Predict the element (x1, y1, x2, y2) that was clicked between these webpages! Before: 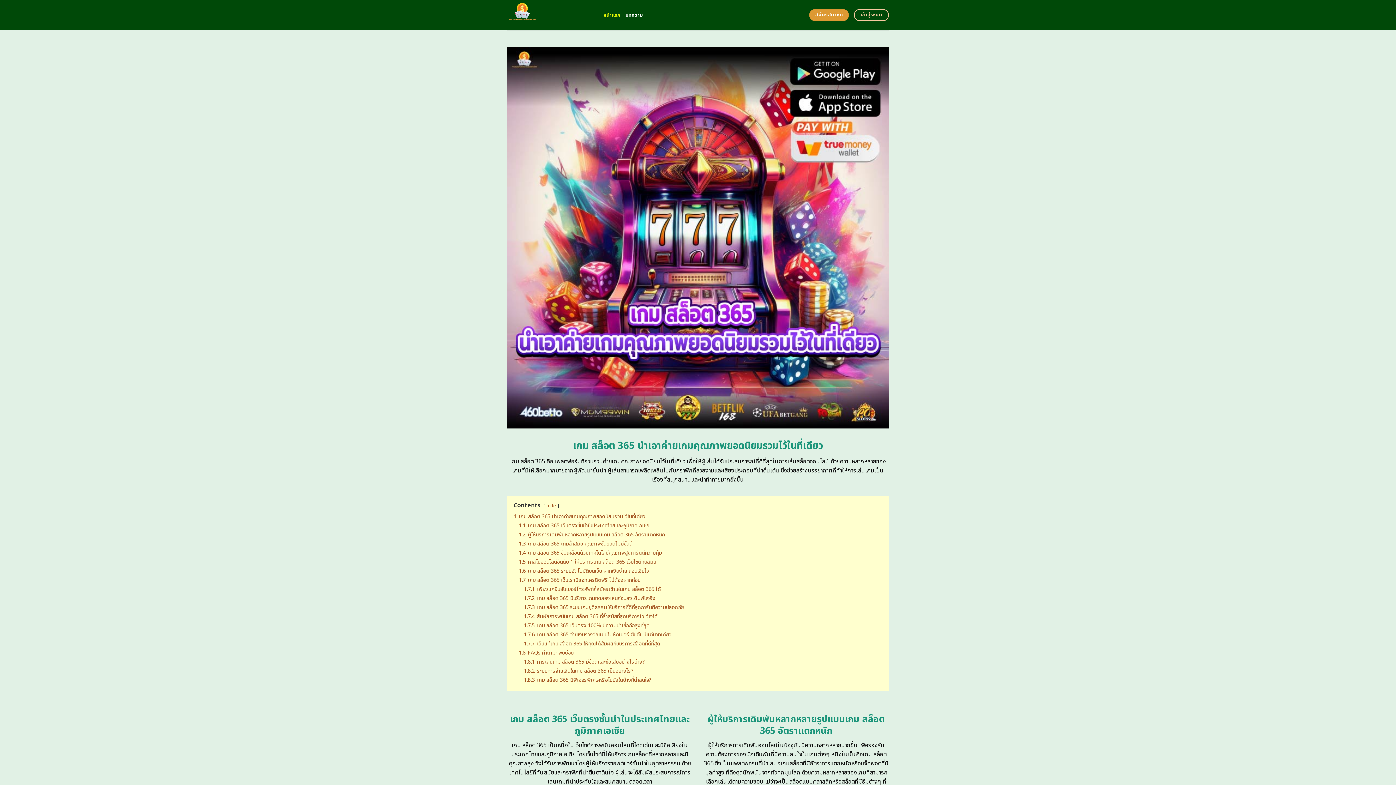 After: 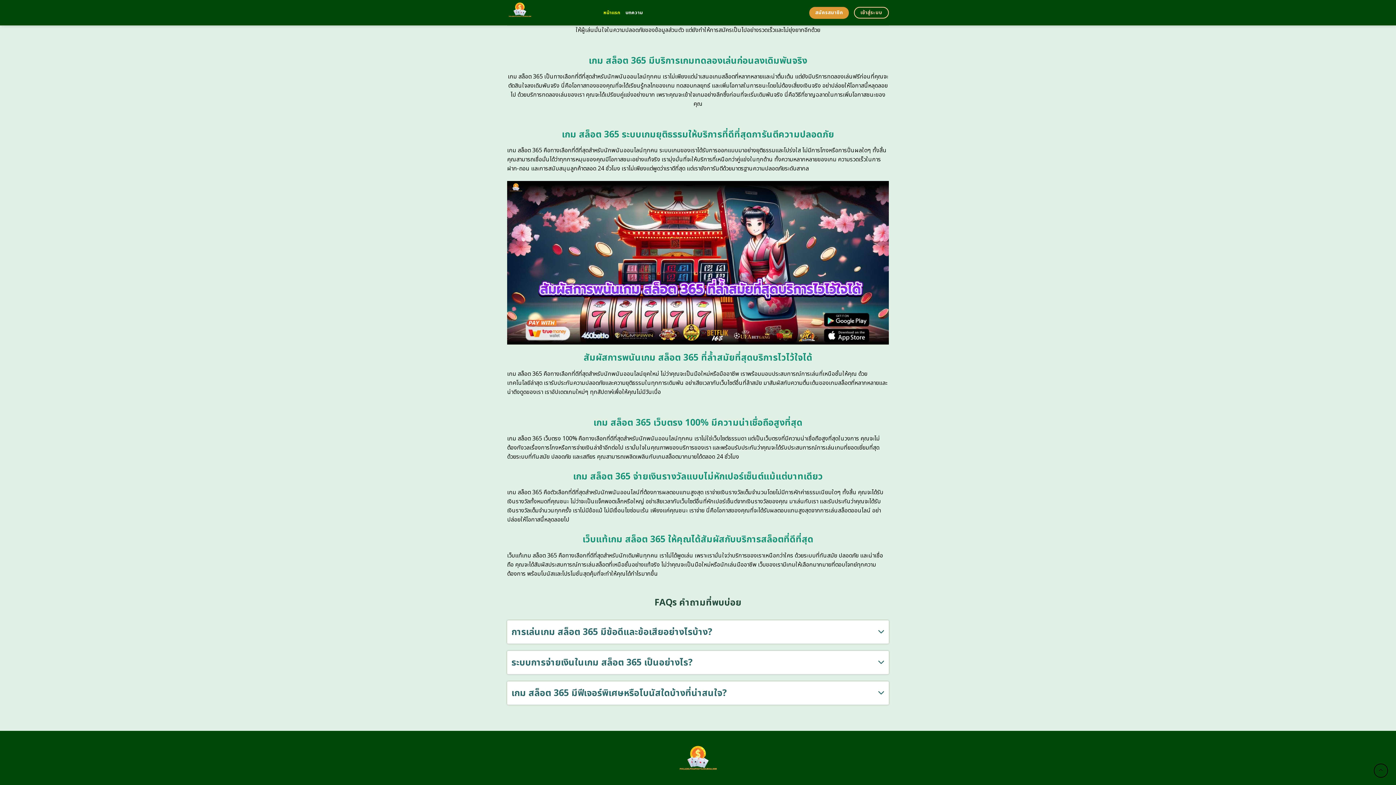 Action: bbox: (518, 558, 656, 566) label: 1.5 คาสิโนออนไลน์อันดับ 1 ให้บริการเกม สล็อต 365 เว็บไซต์ทันสมัย